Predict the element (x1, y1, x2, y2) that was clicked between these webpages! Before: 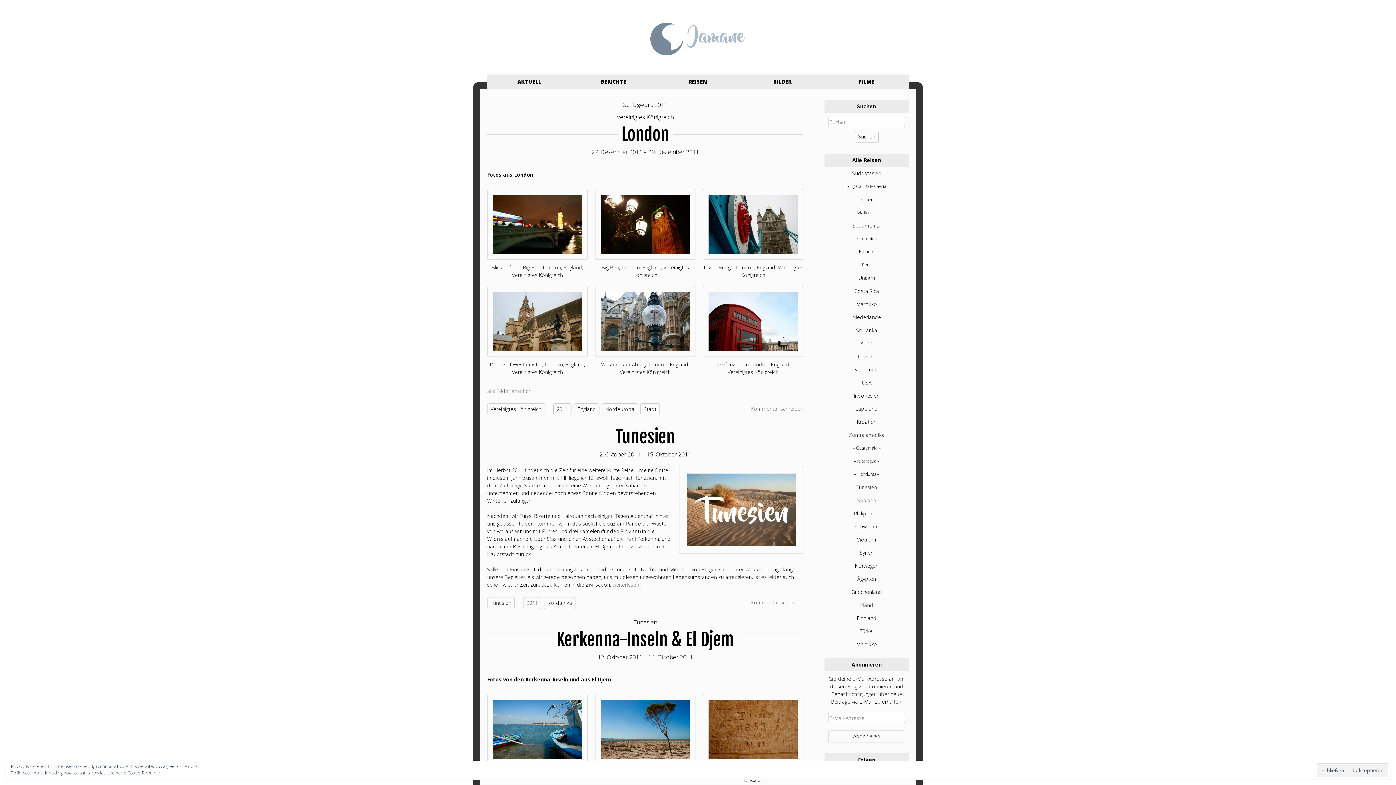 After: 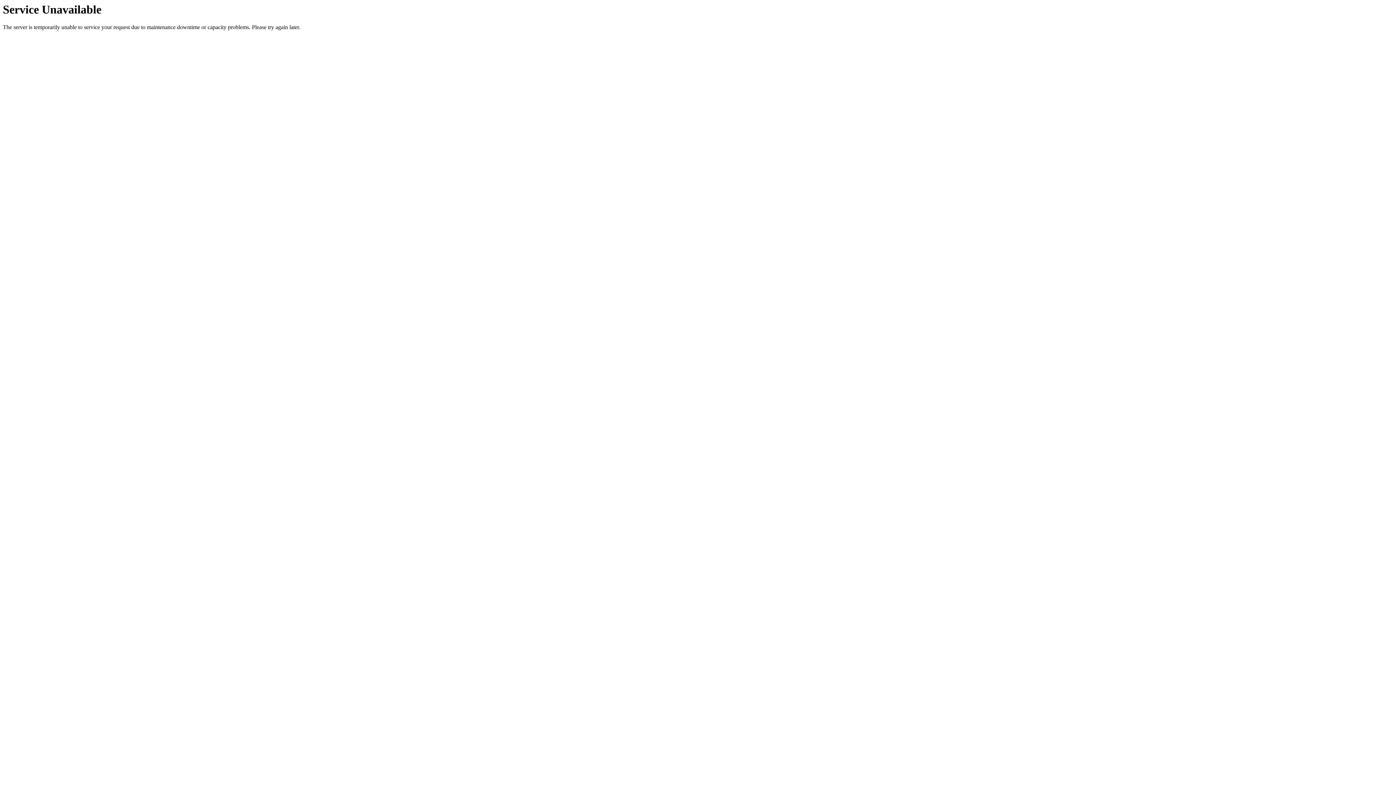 Action: bbox: (523, 597, 541, 609) label: 2011